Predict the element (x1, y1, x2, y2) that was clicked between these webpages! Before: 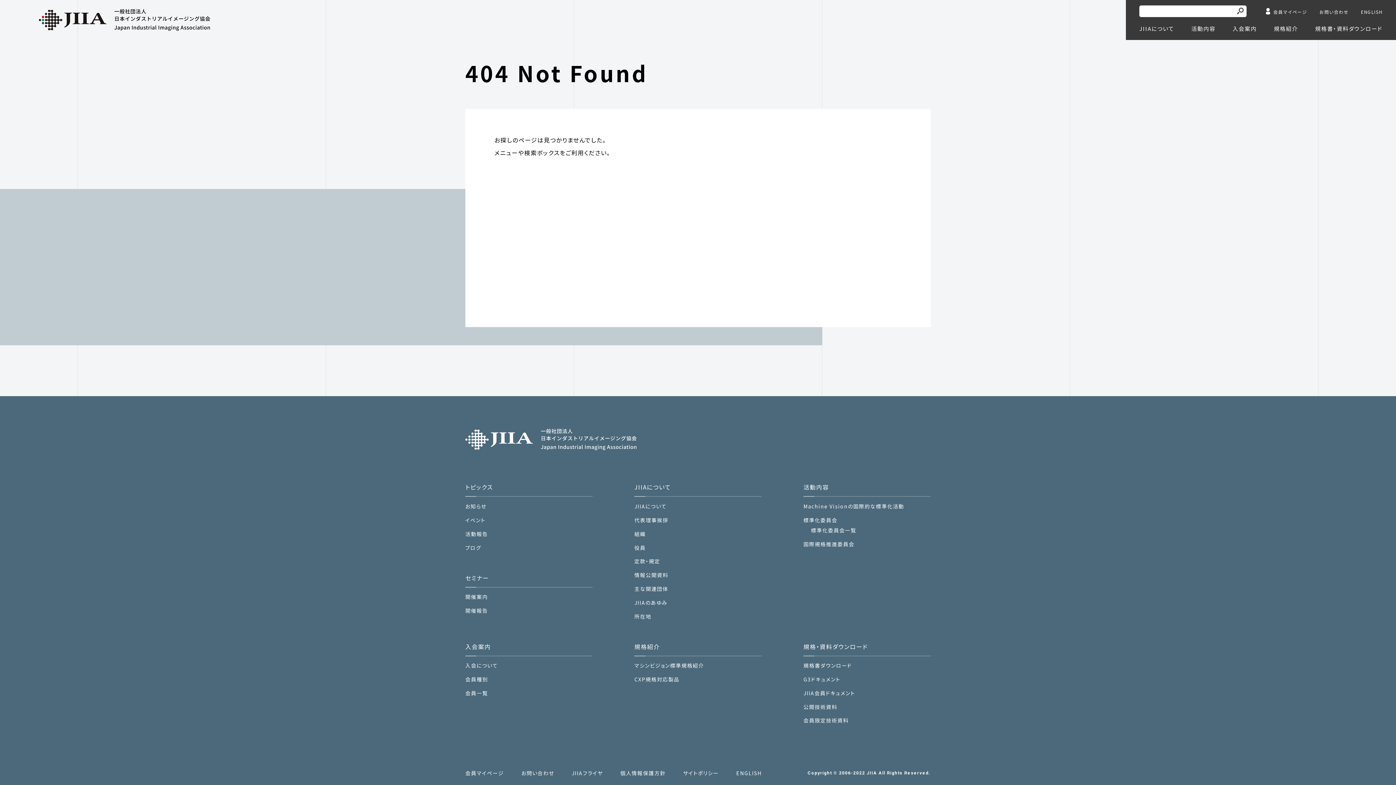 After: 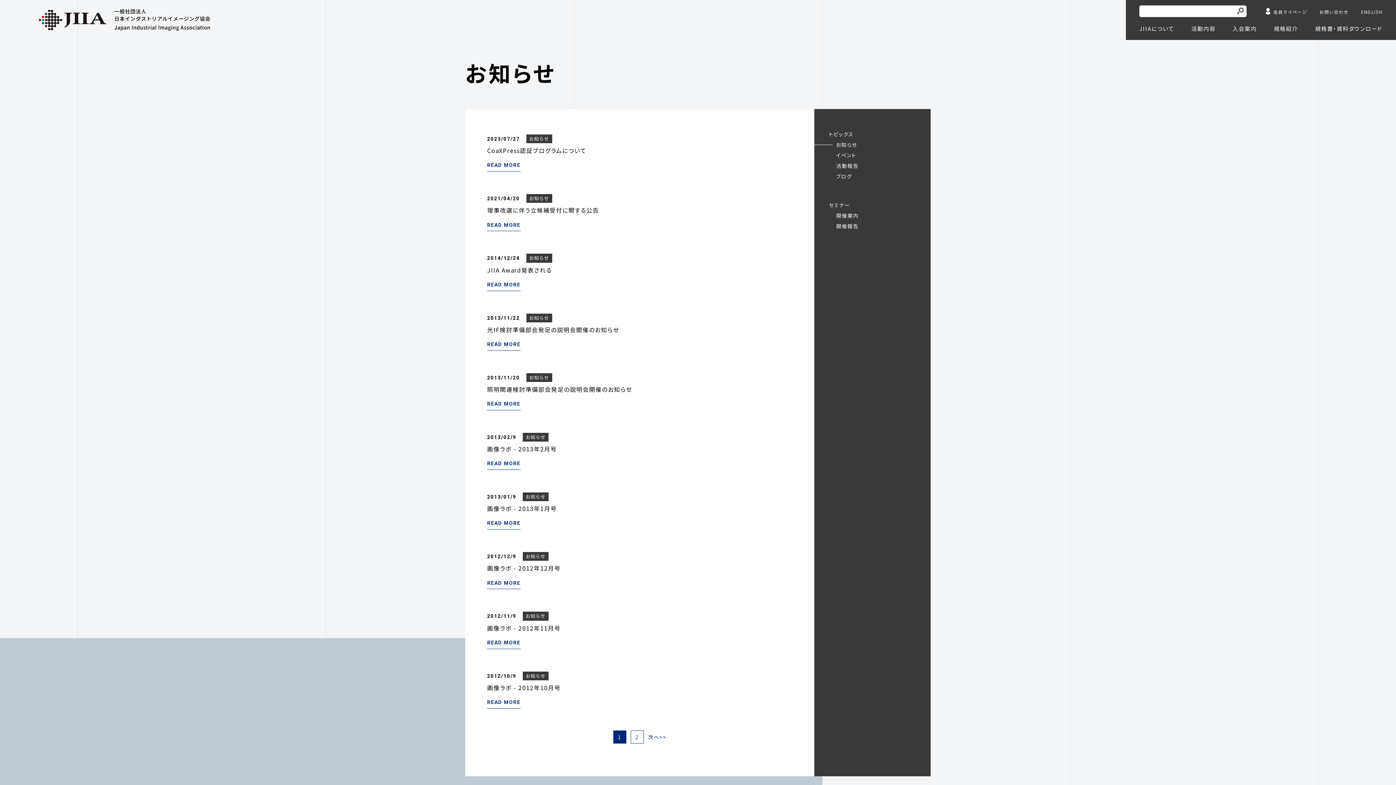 Action: label: お知らせ bbox: (465, 503, 486, 510)